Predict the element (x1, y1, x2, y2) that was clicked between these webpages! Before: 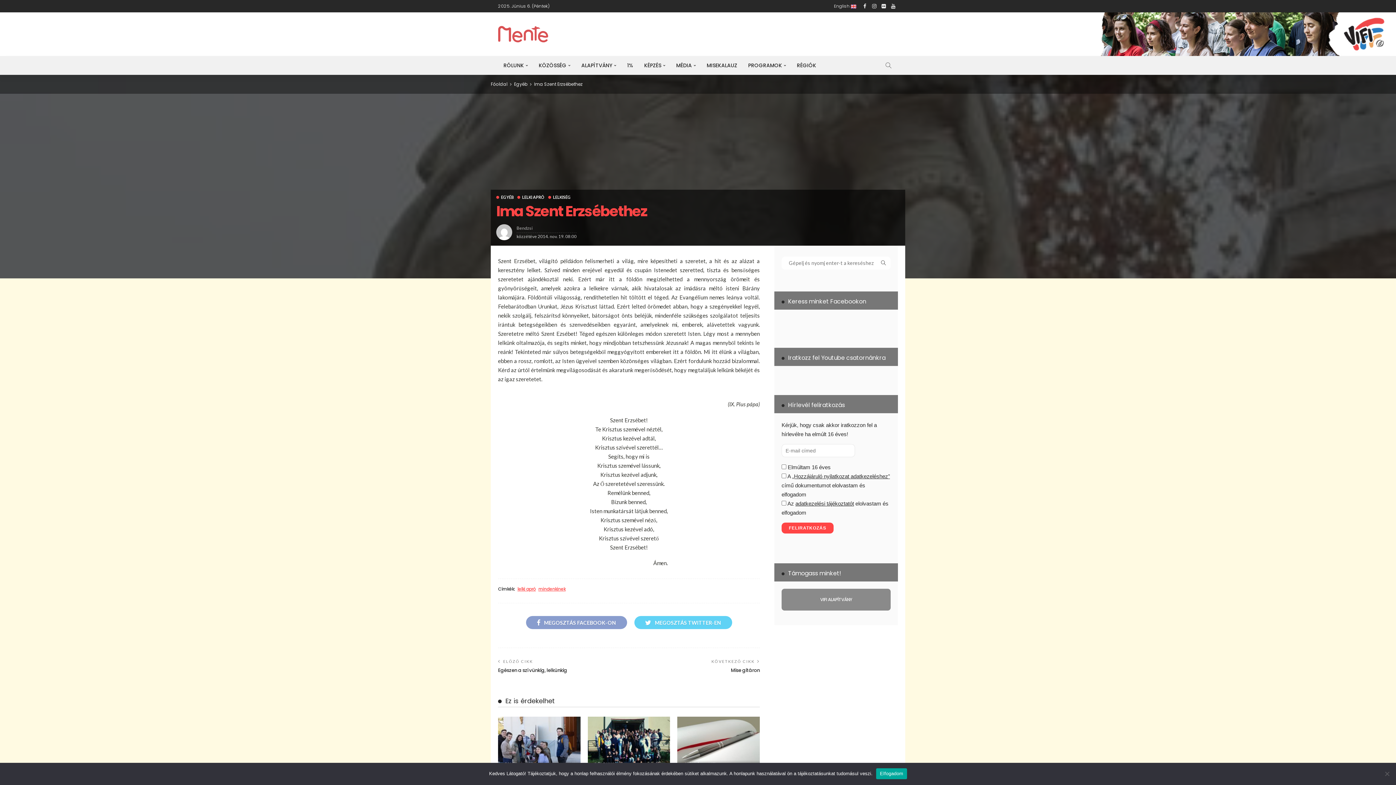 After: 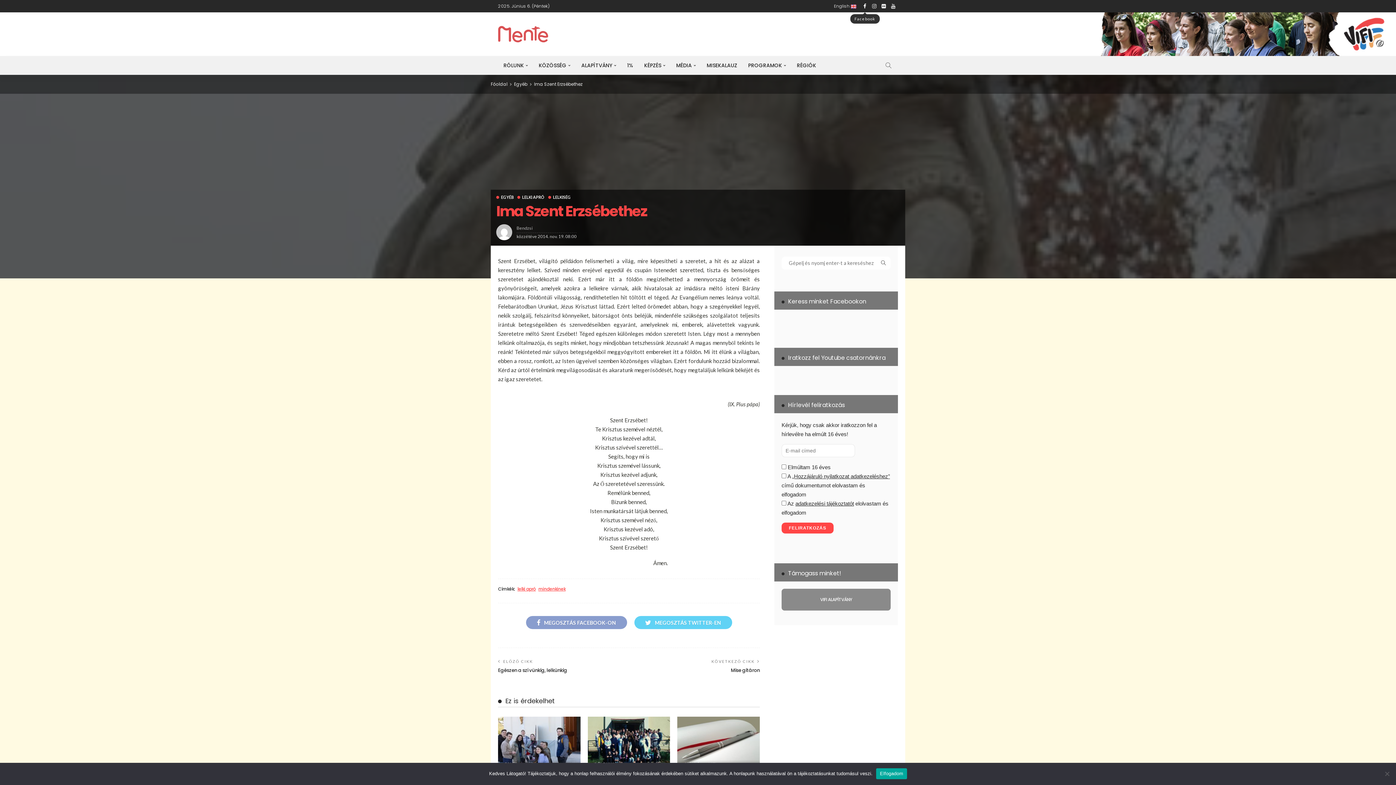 Action: bbox: (860, 0, 869, 12)